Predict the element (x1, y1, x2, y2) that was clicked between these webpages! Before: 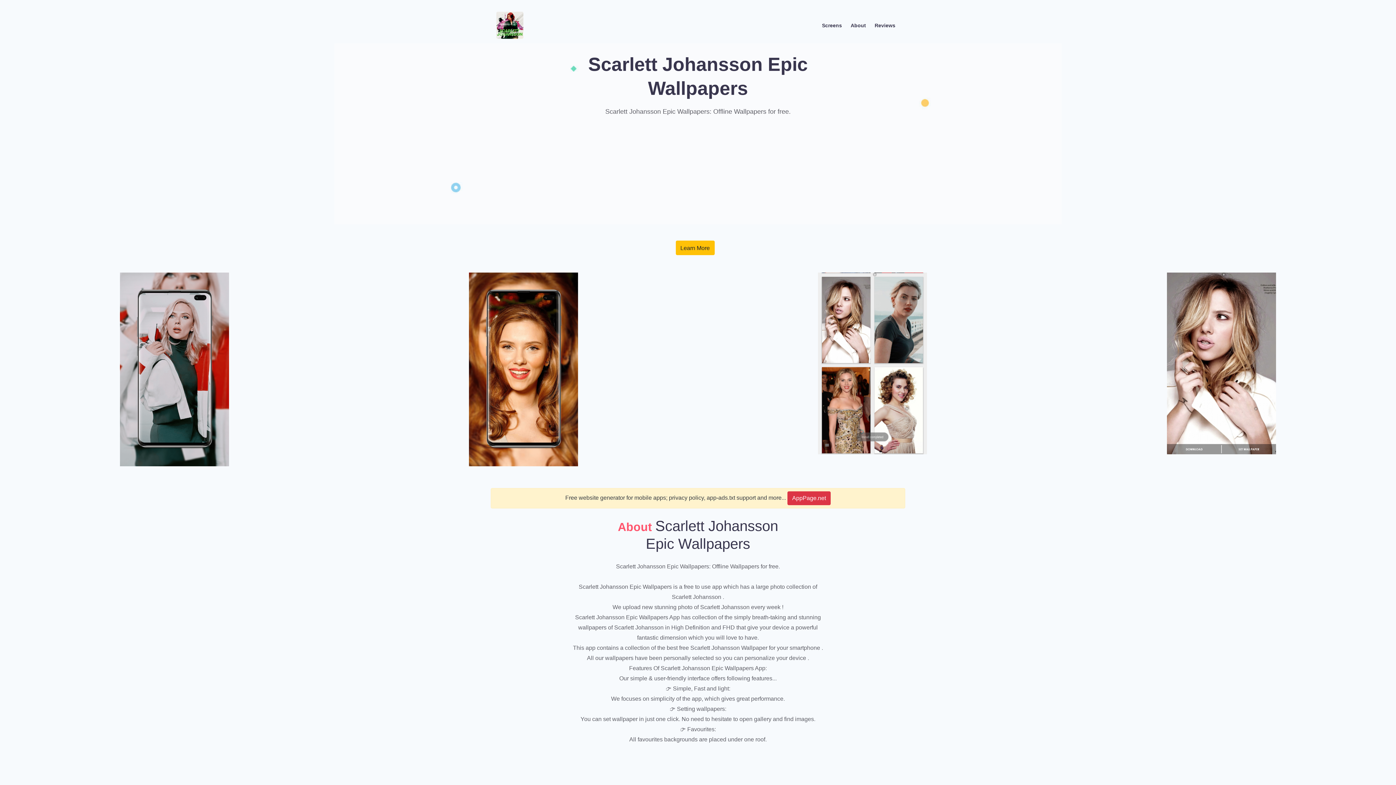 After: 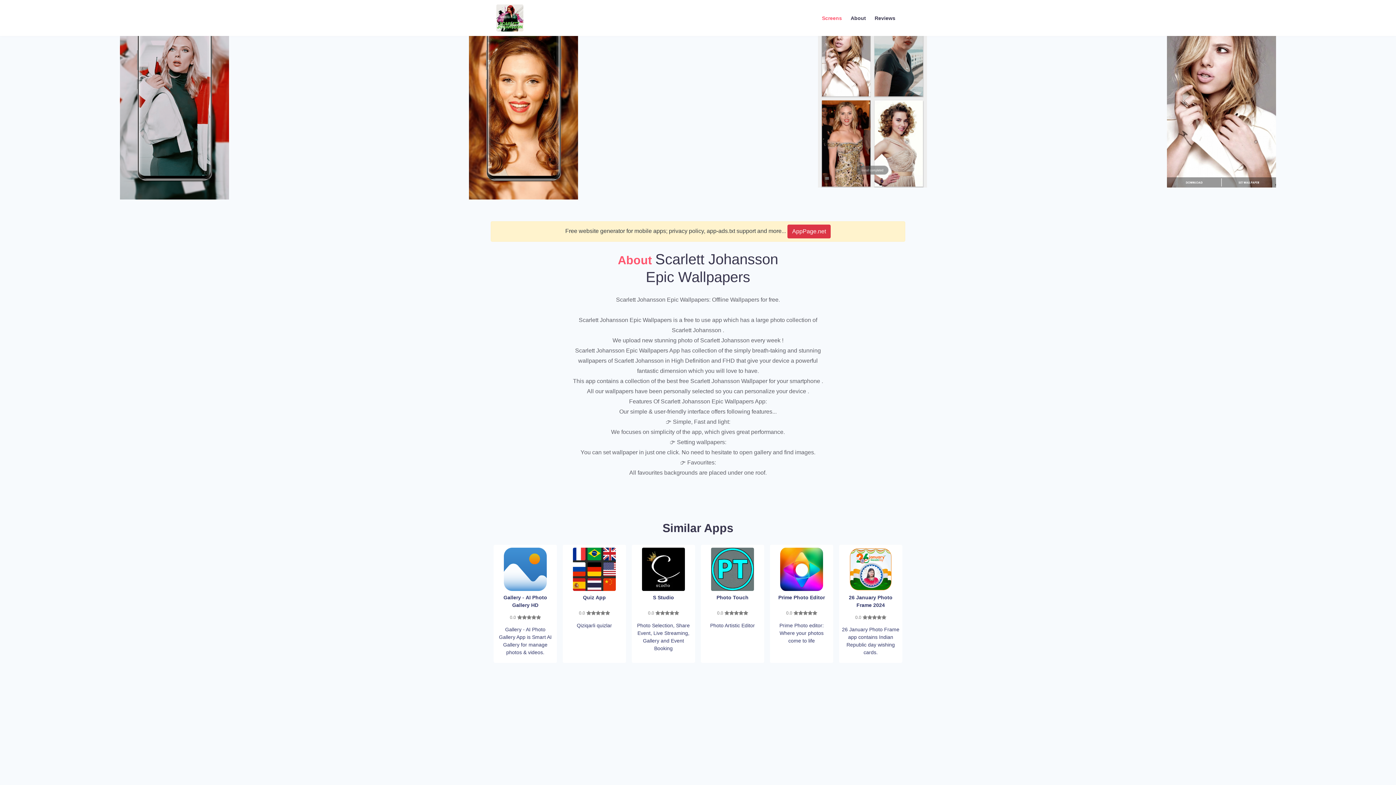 Action: label: Screens bbox: (817, 19, 846, 31)